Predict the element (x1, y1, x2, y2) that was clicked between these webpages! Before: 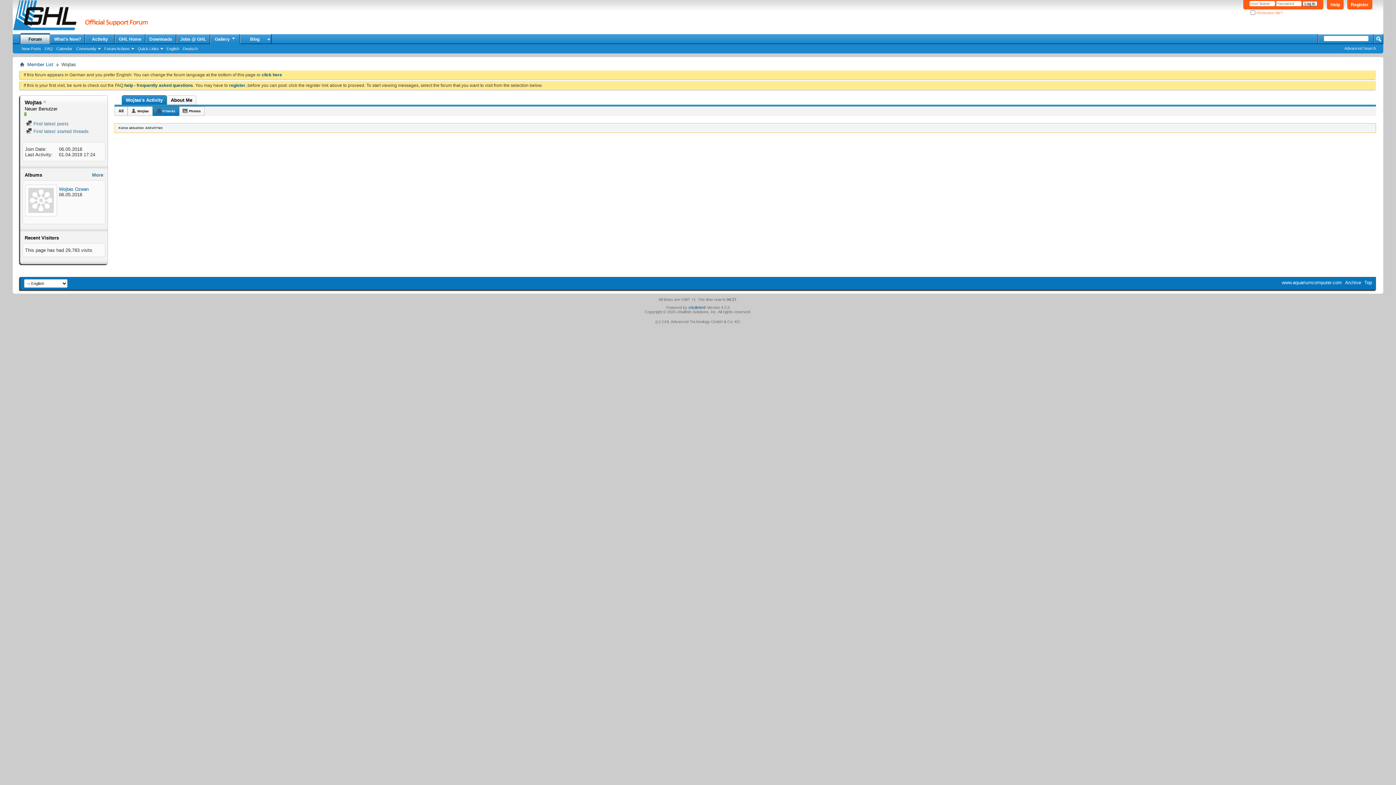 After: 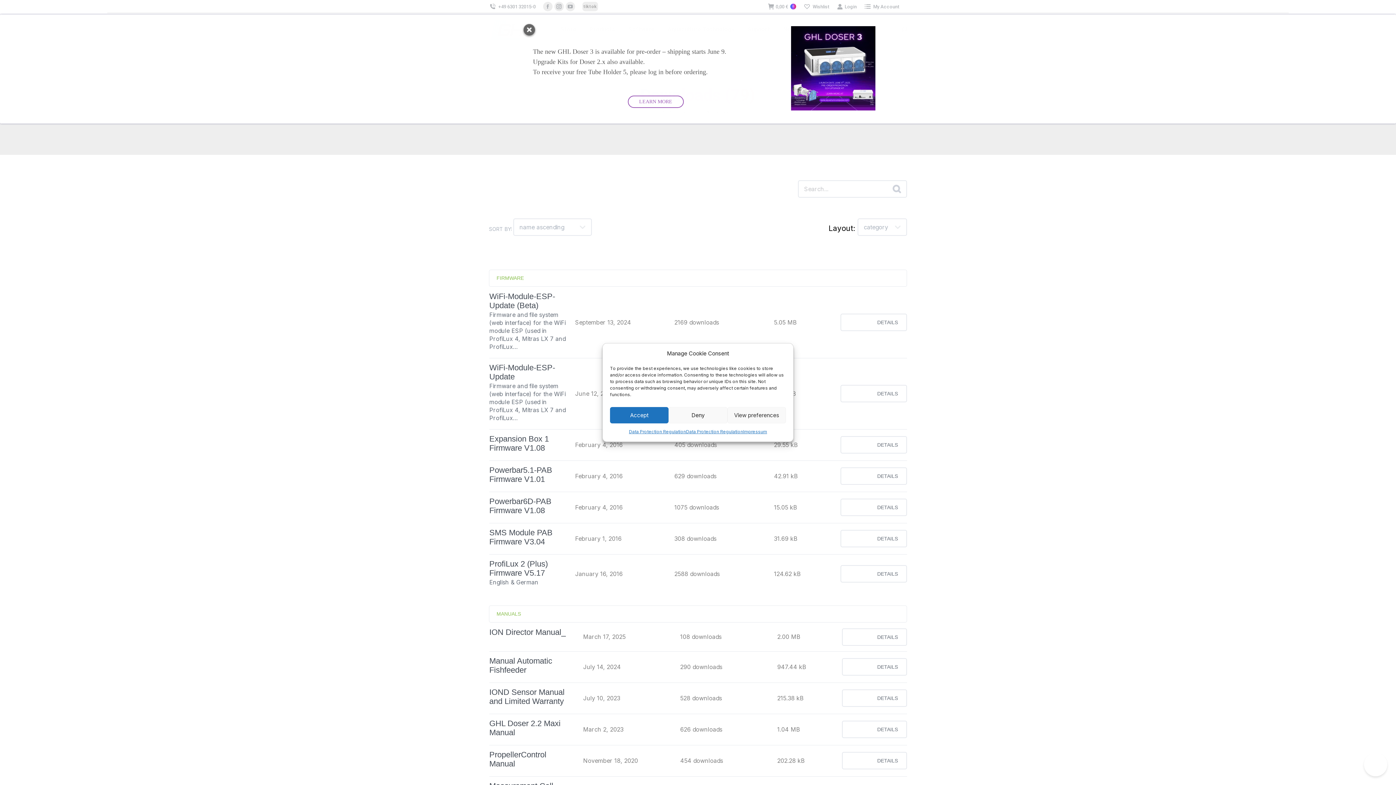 Action: label: Downloads bbox: (145, 34, 176, 44)